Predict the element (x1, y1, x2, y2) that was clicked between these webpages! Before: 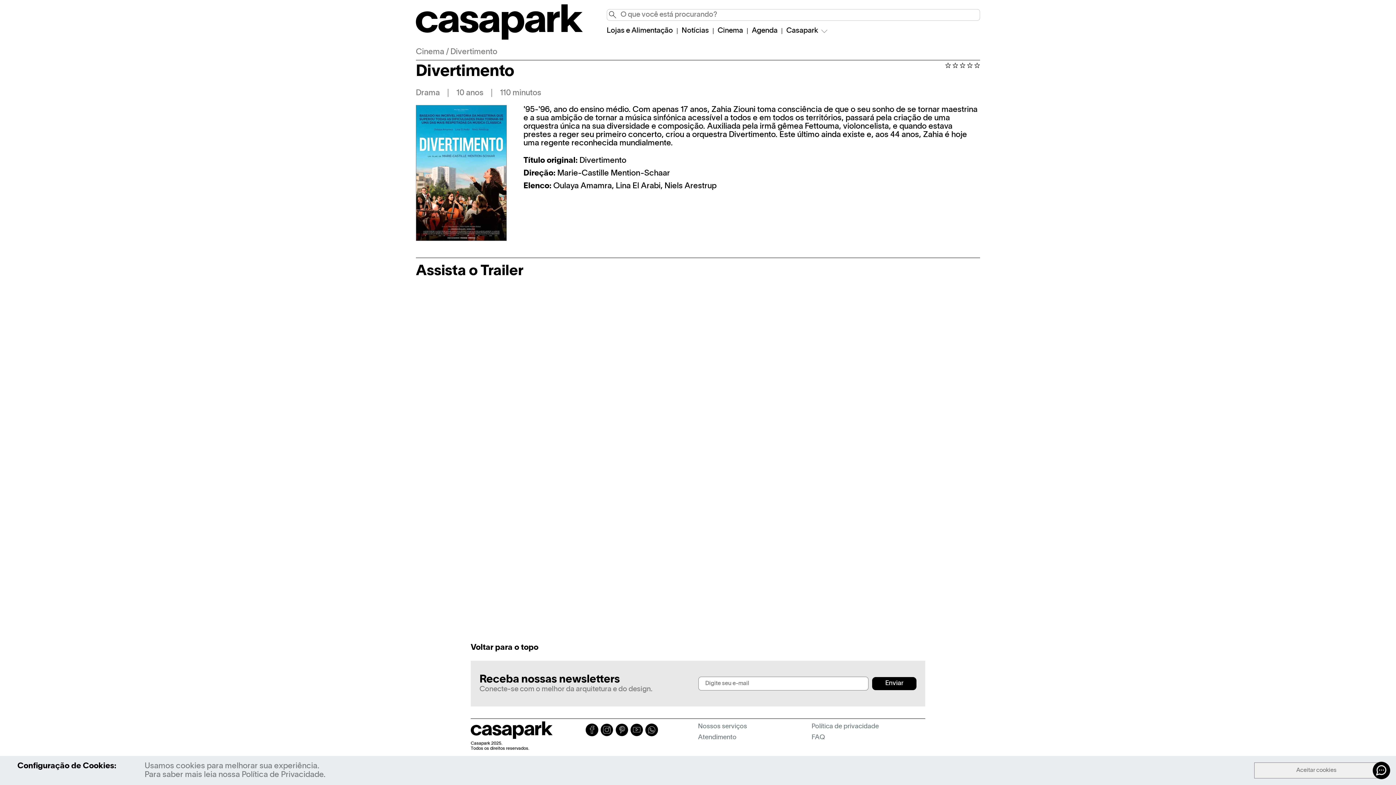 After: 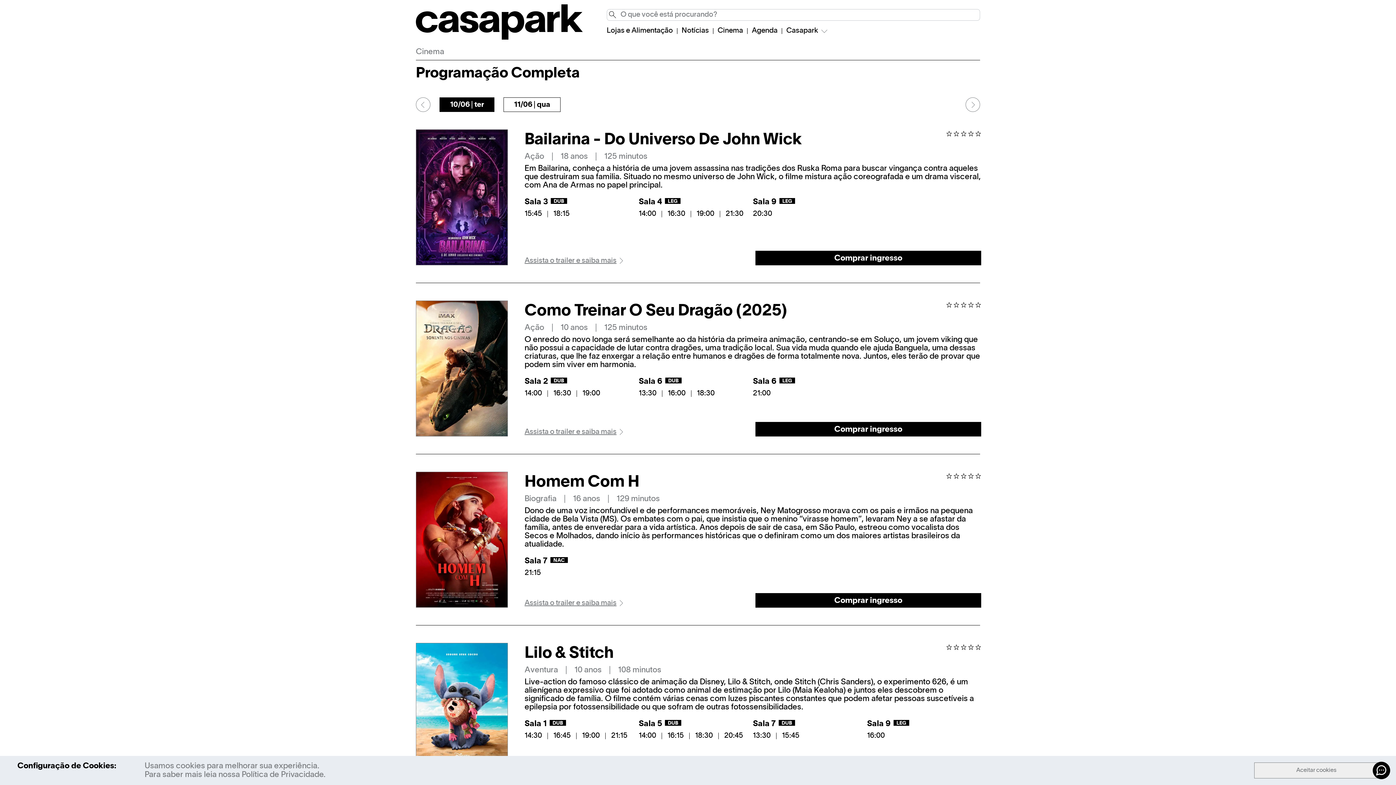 Action: bbox: (717, 27, 743, 34) label: Cinema